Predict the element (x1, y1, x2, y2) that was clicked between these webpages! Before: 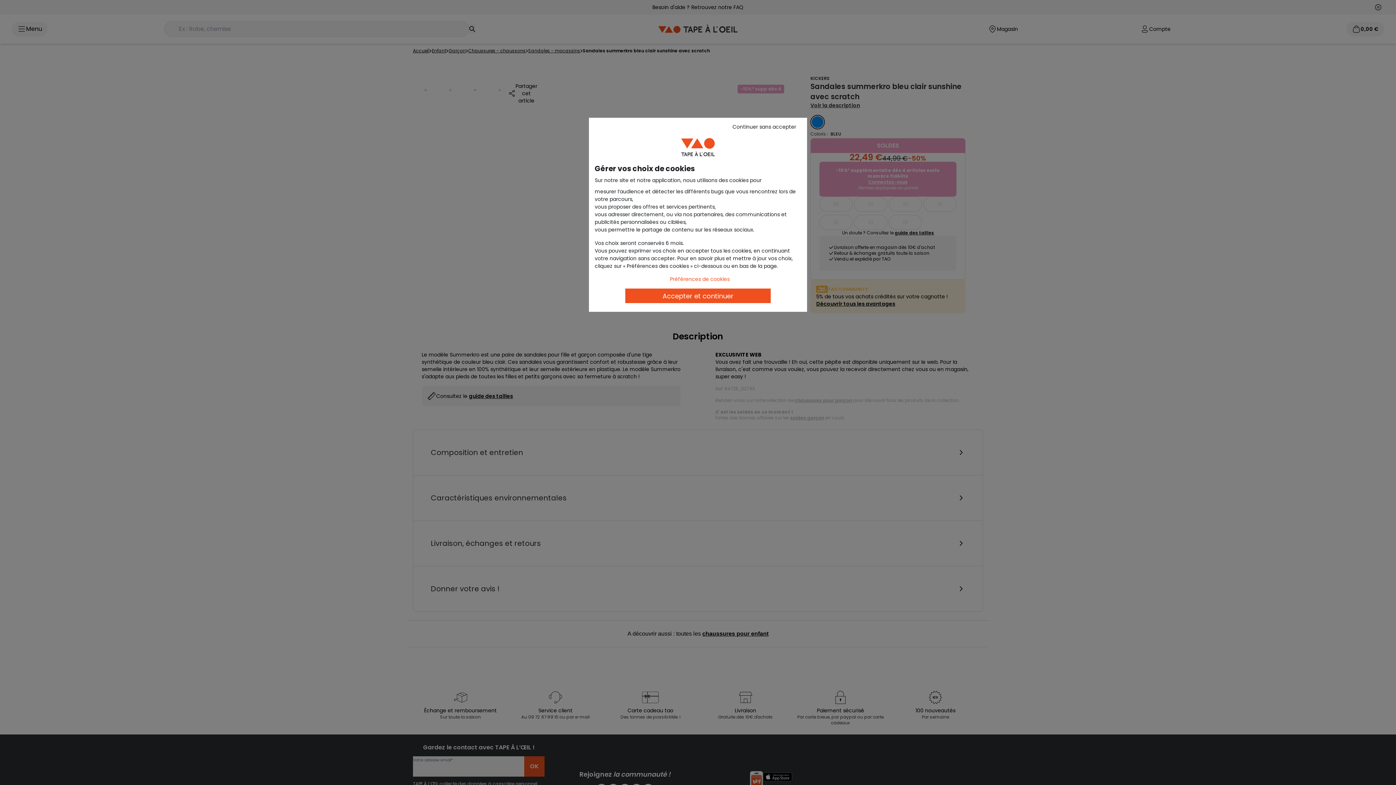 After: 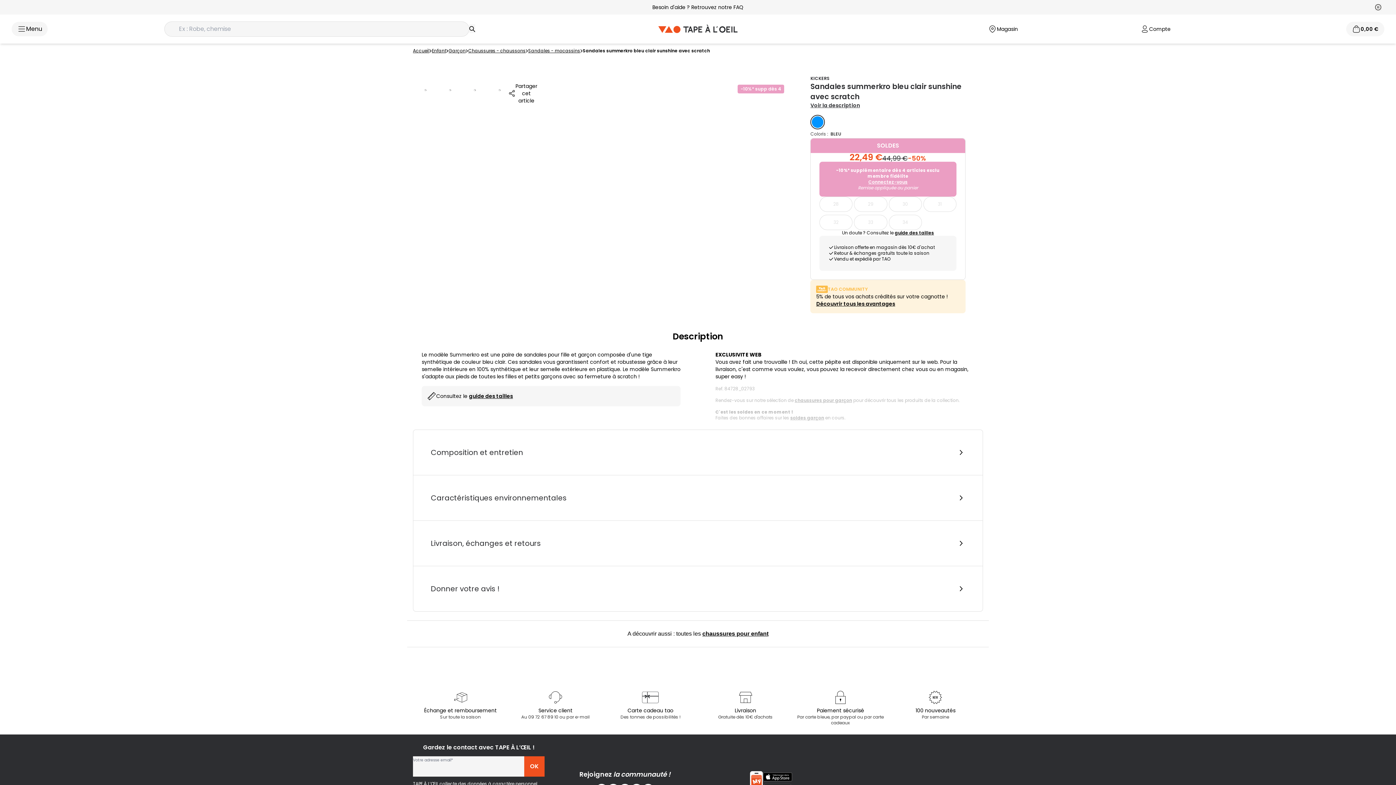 Action: bbox: (625, 288, 770, 303) label: Accepter et continuer